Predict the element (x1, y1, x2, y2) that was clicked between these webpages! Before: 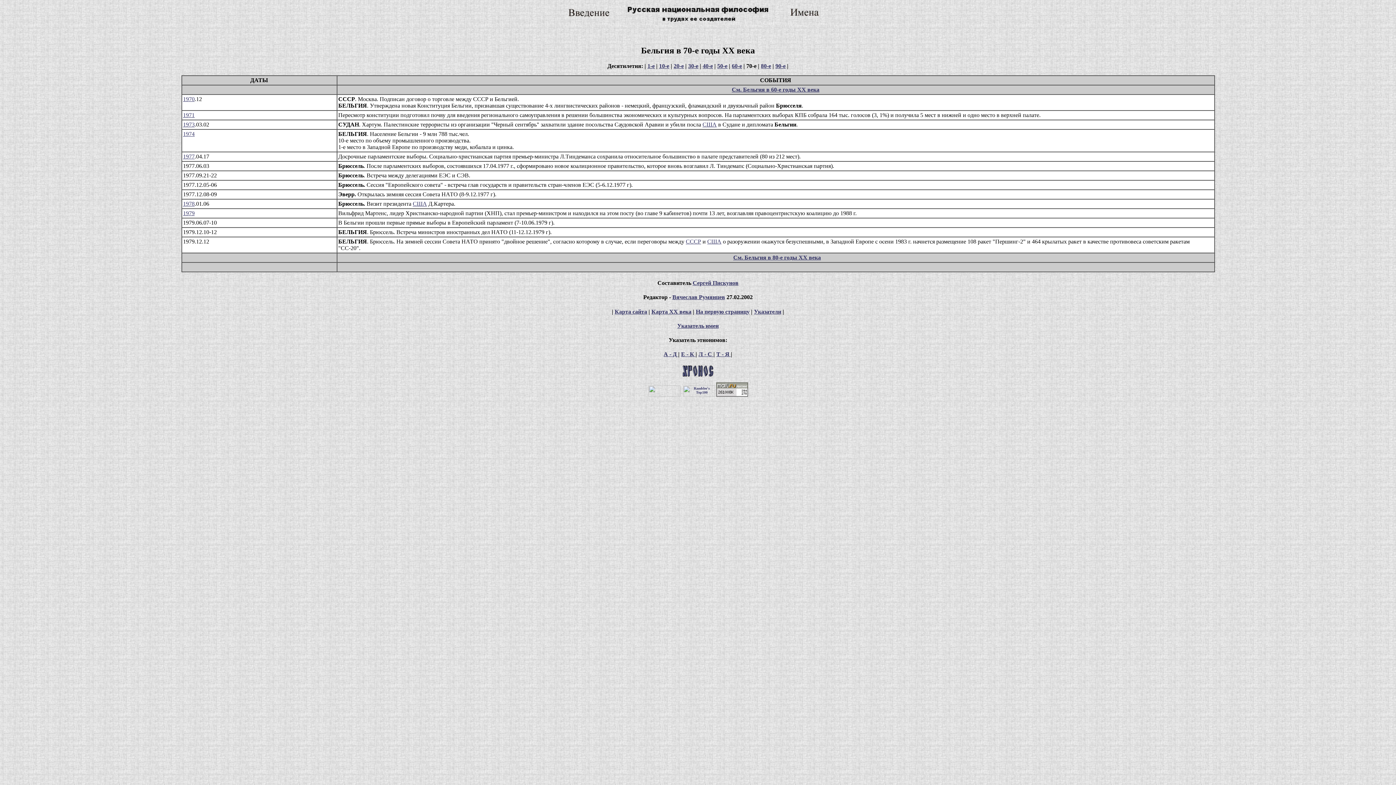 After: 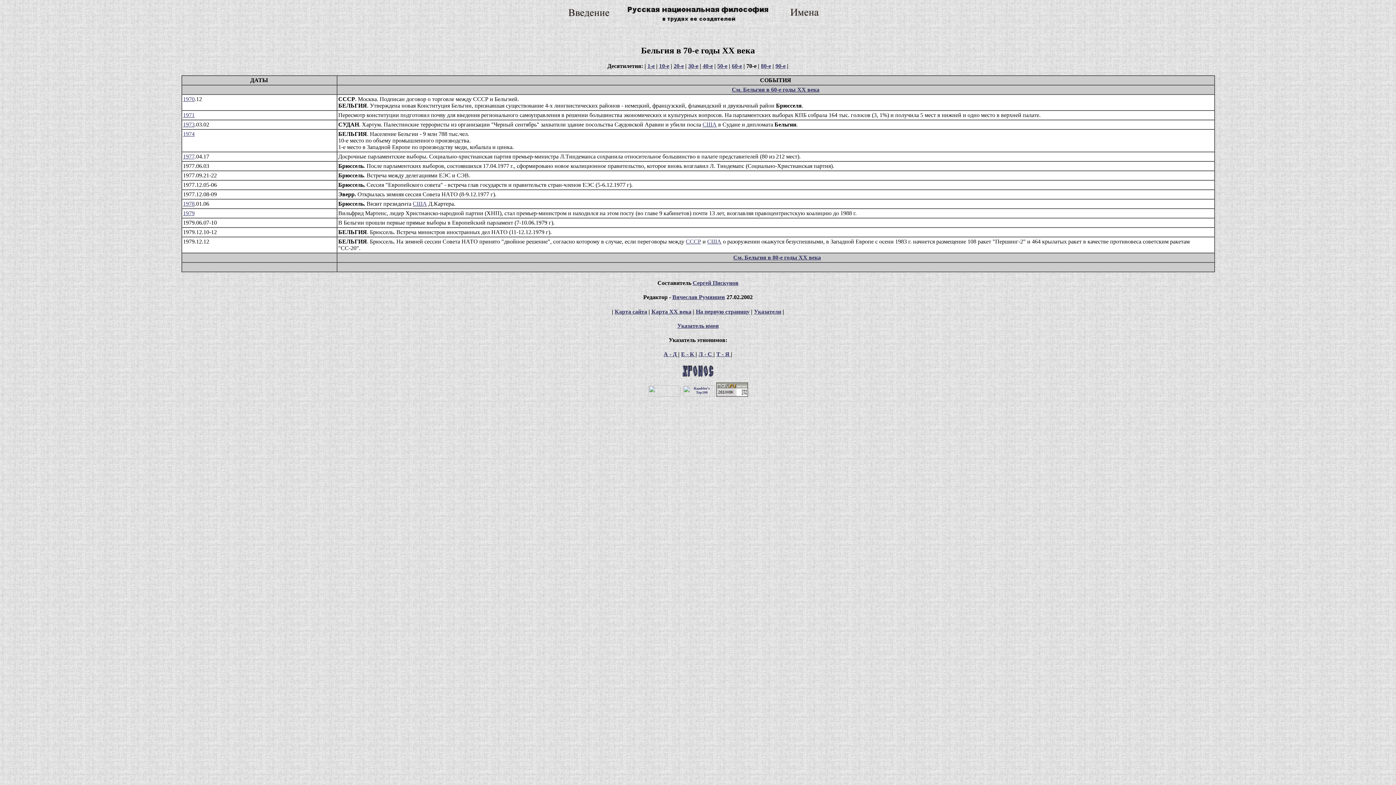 Action: bbox: (682, 368, 713, 372)